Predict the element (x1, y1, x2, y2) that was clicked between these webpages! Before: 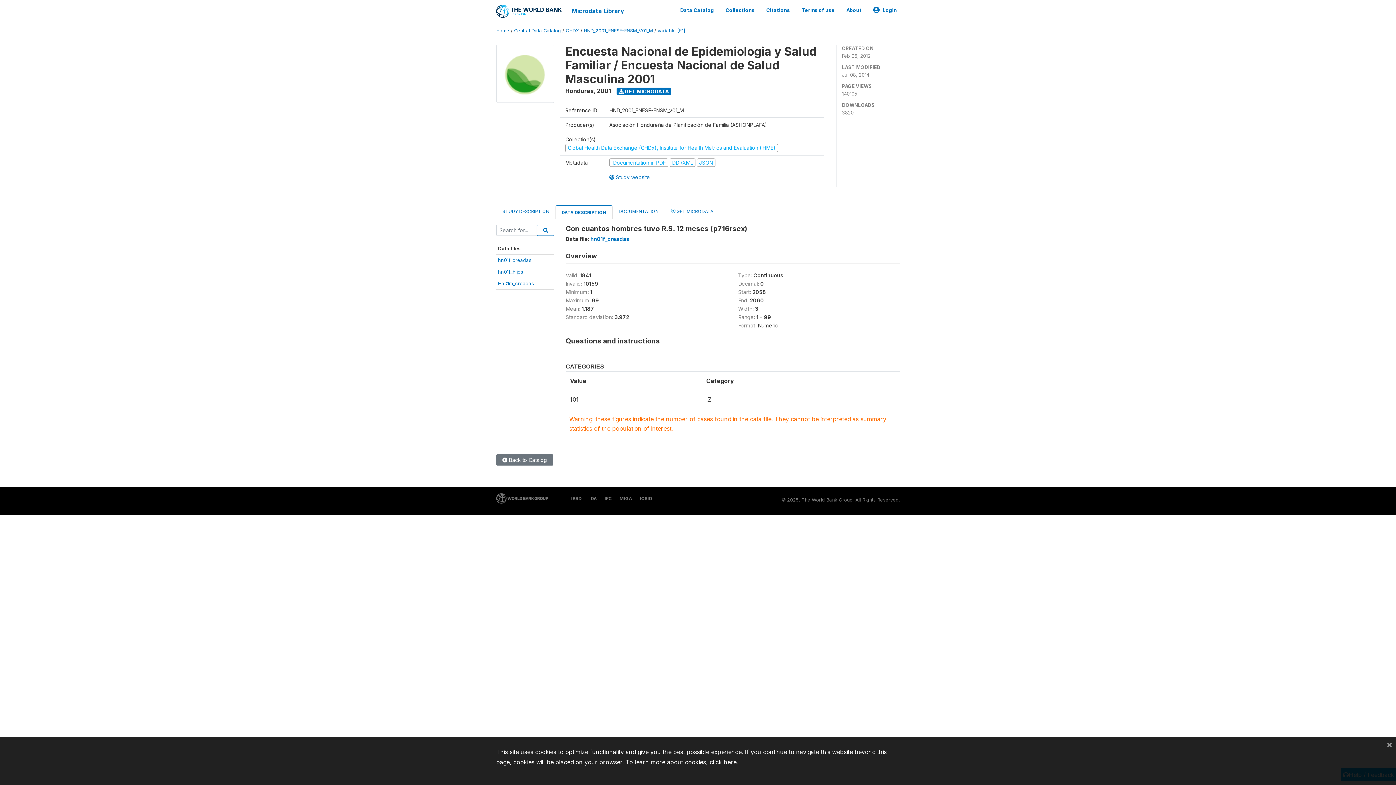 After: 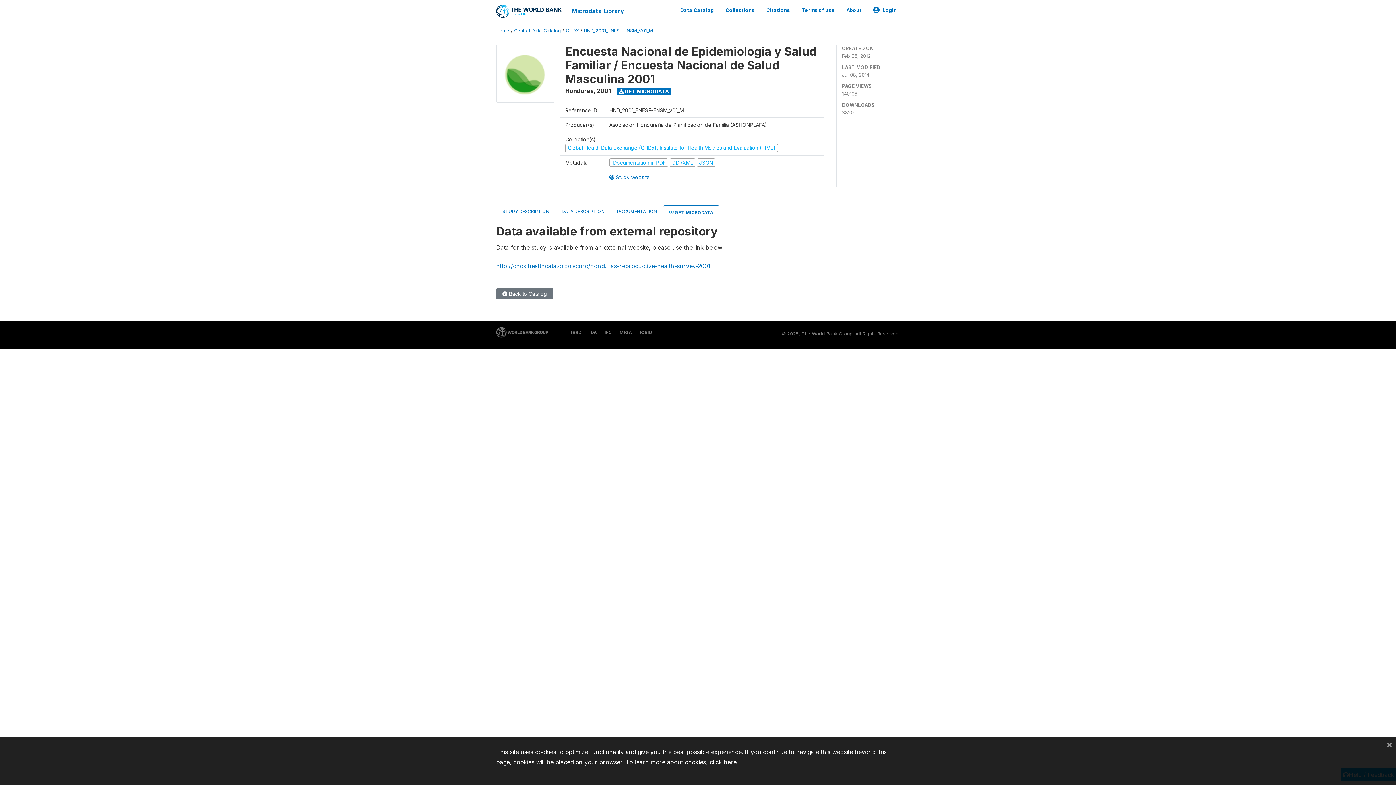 Action: bbox: (616, 87, 671, 95) label:  GET MICRODATA